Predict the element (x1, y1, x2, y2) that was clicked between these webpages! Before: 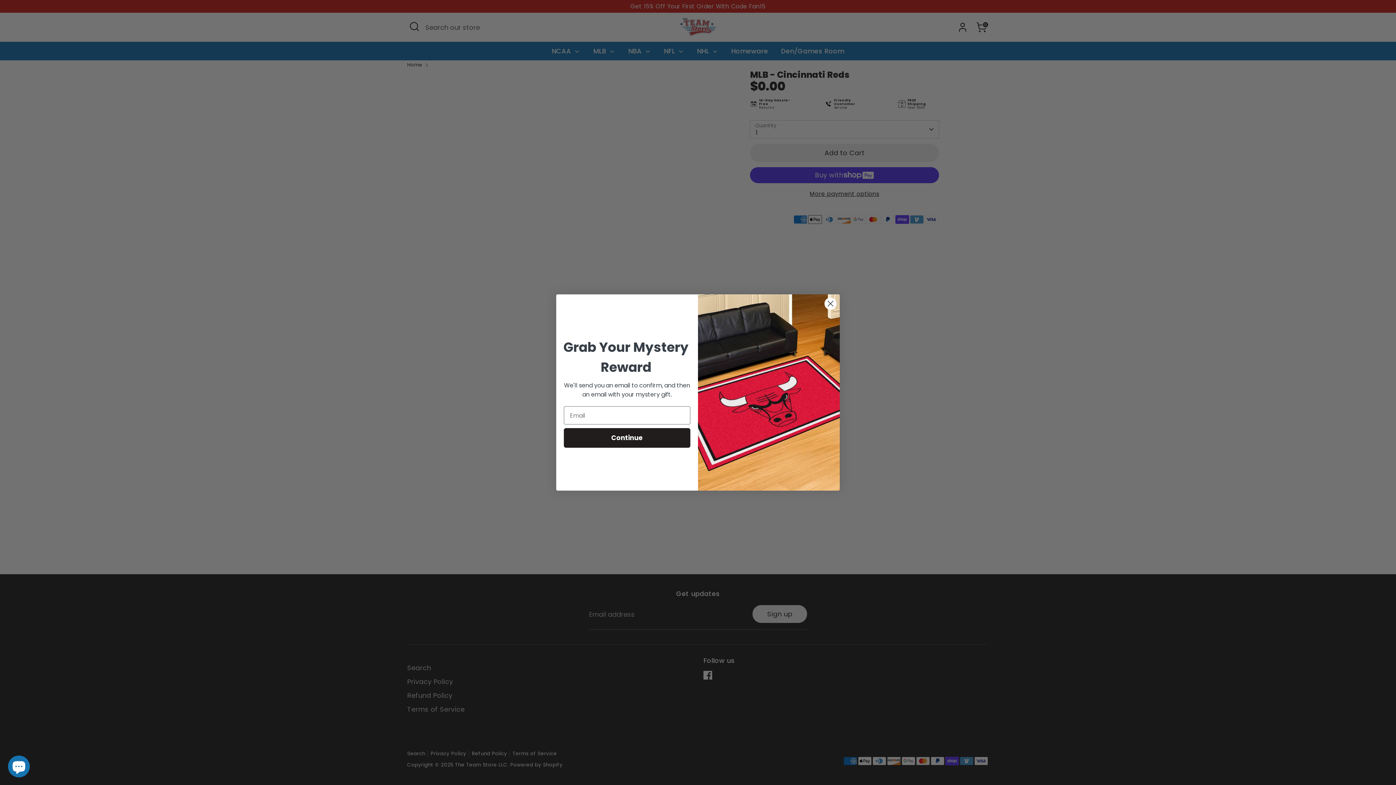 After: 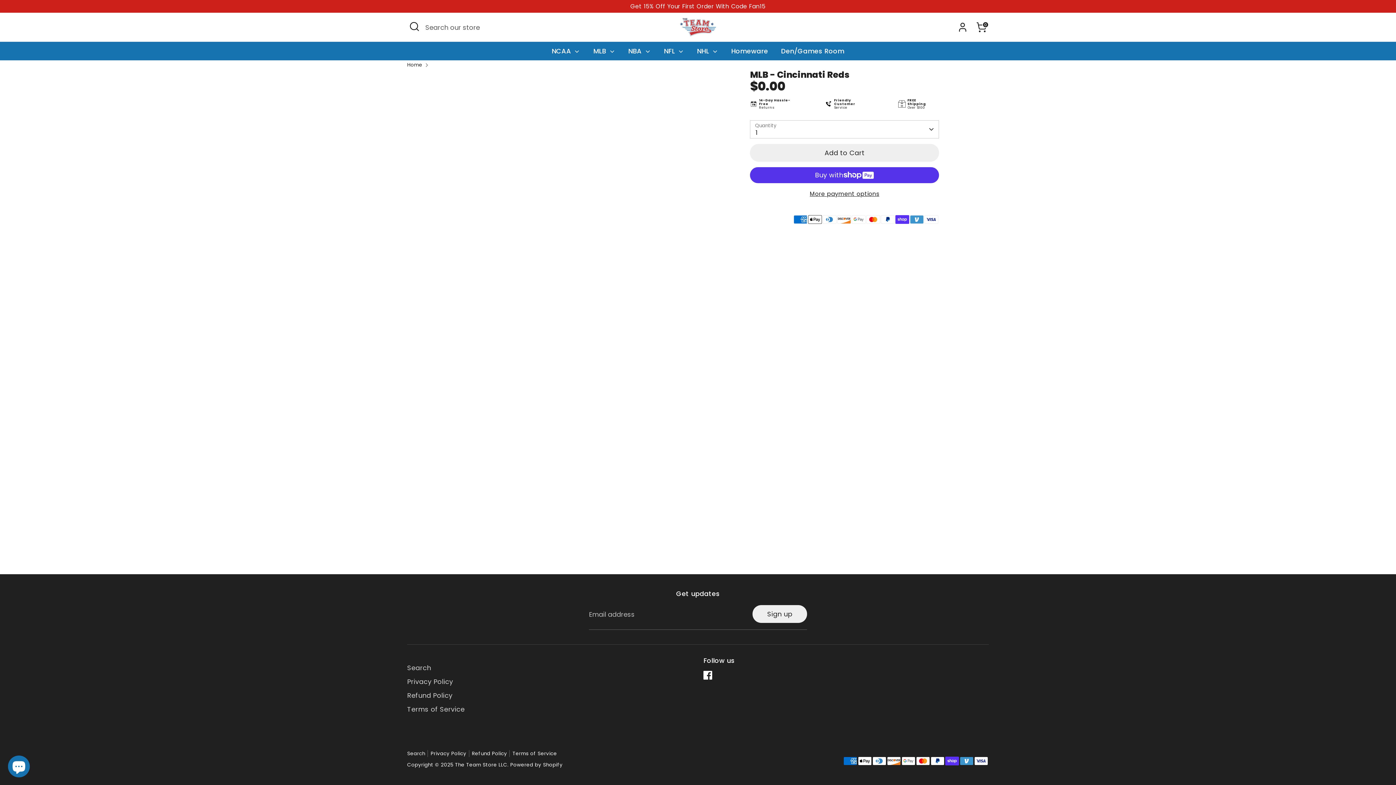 Action: label: Close dialog bbox: (824, 297, 837, 310)